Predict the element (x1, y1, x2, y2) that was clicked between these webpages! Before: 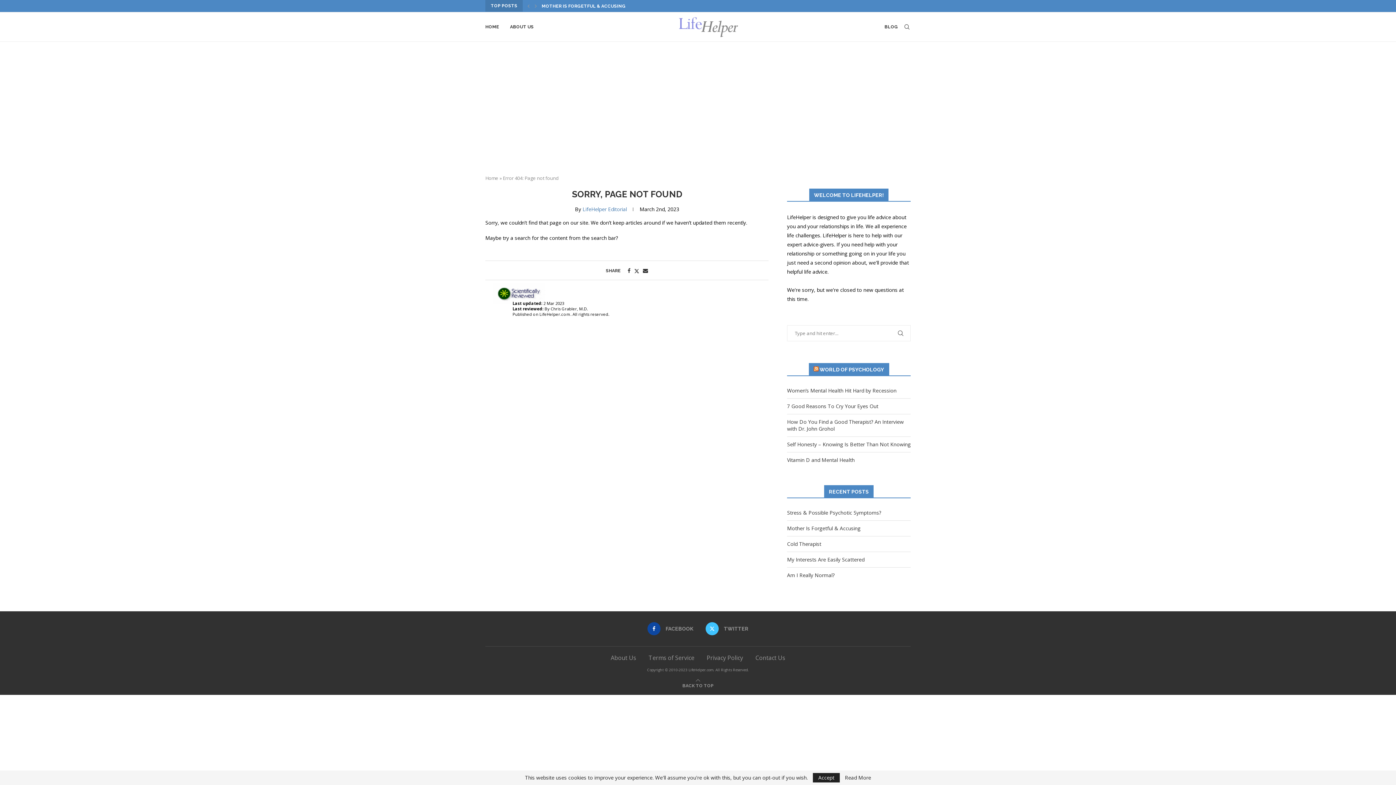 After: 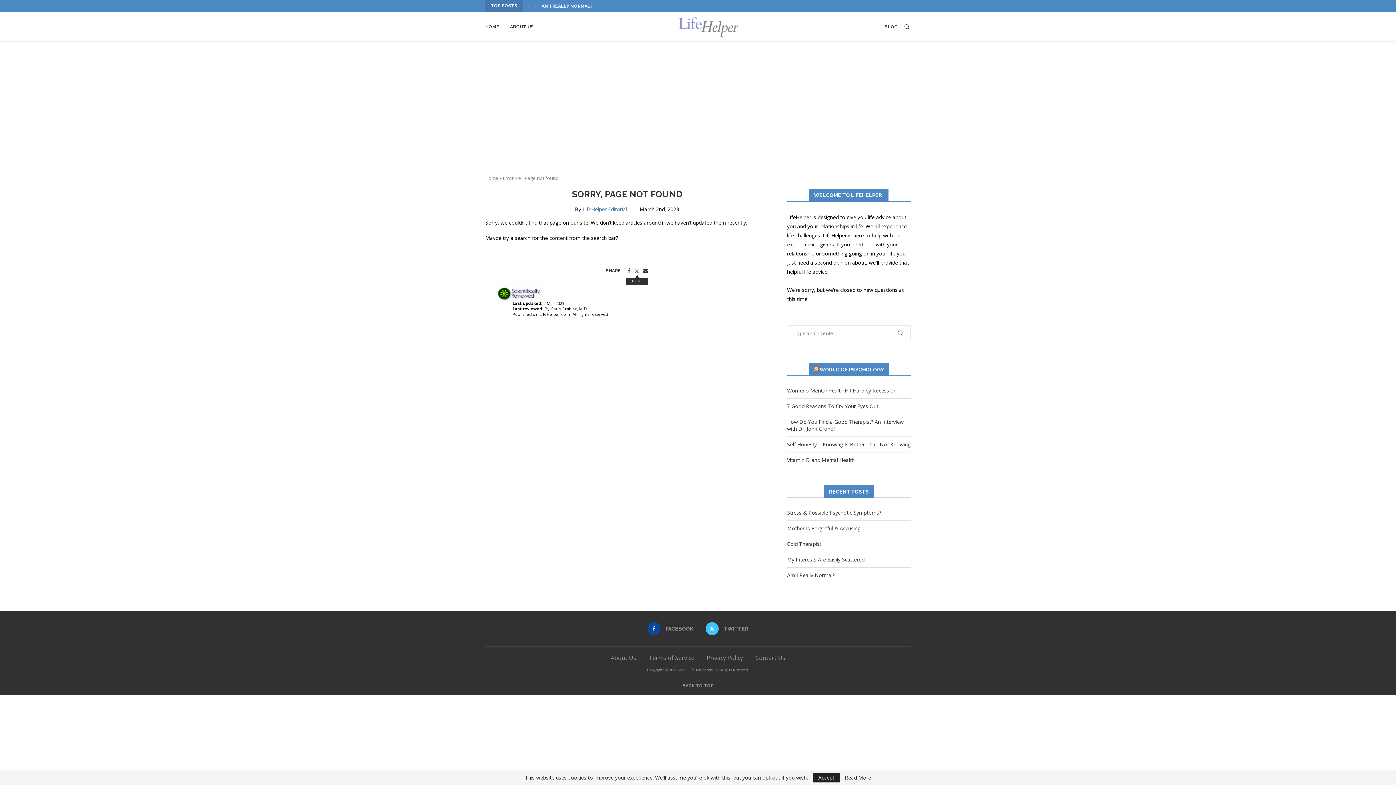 Action: label: Share on Twitter bbox: (634, 267, 639, 274)